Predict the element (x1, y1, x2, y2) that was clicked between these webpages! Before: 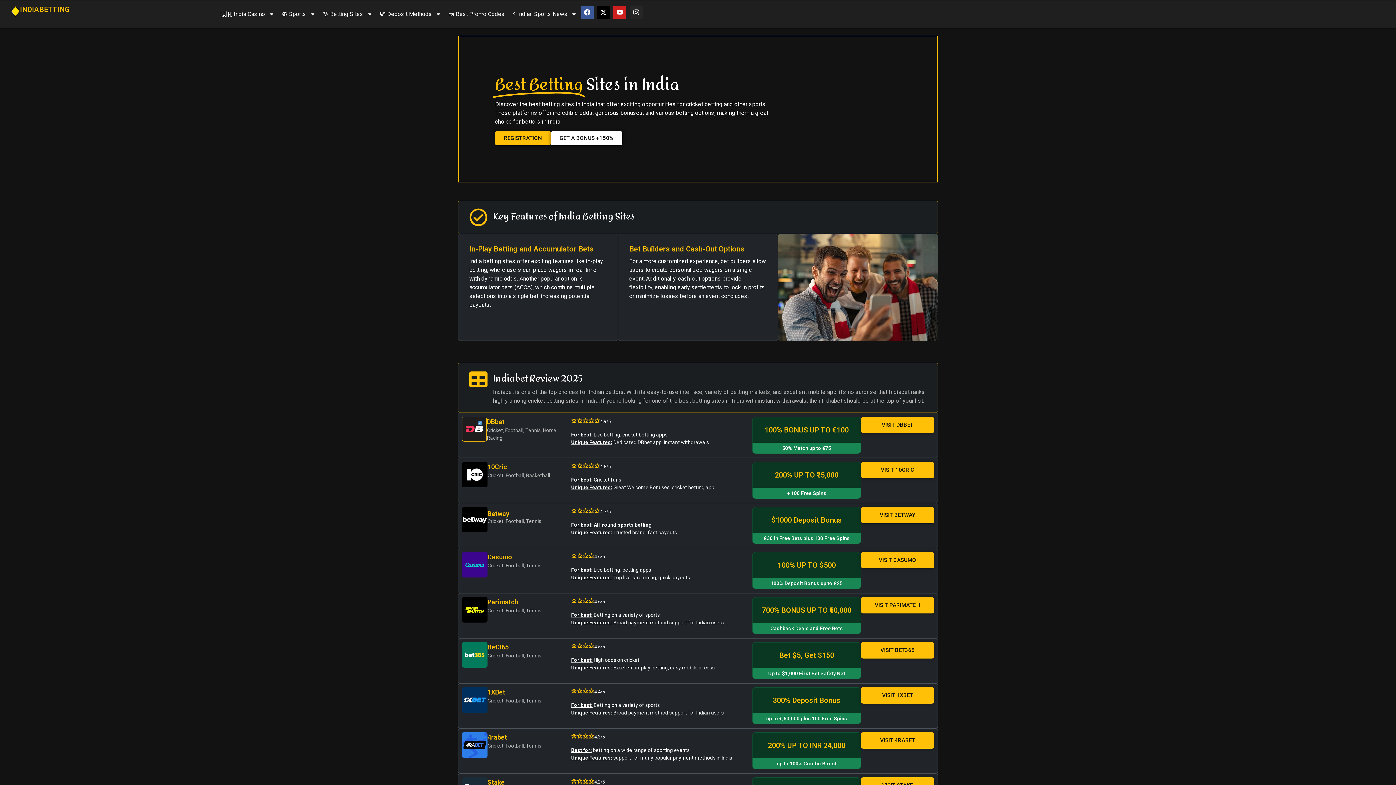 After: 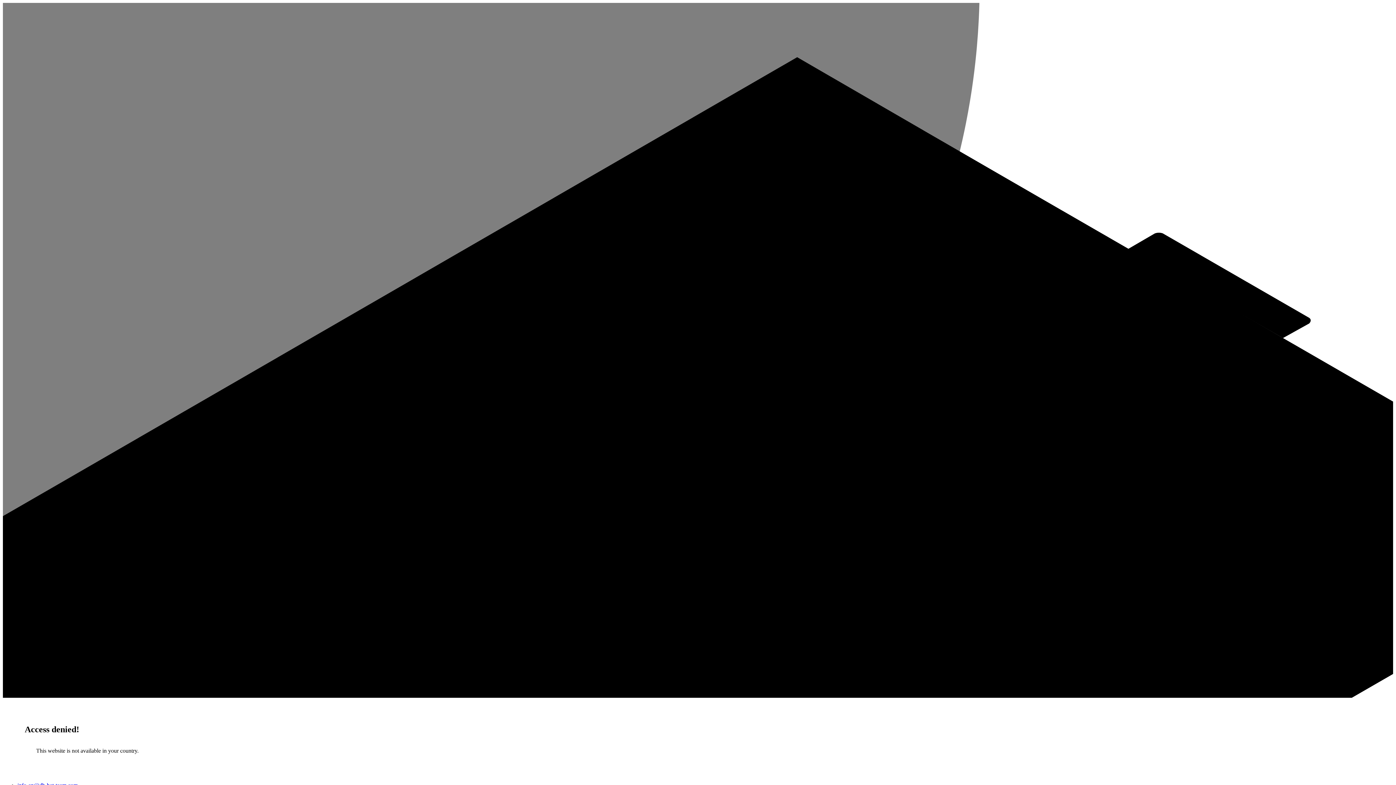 Action: label: VISIT BET365 bbox: (861, 642, 934, 658)